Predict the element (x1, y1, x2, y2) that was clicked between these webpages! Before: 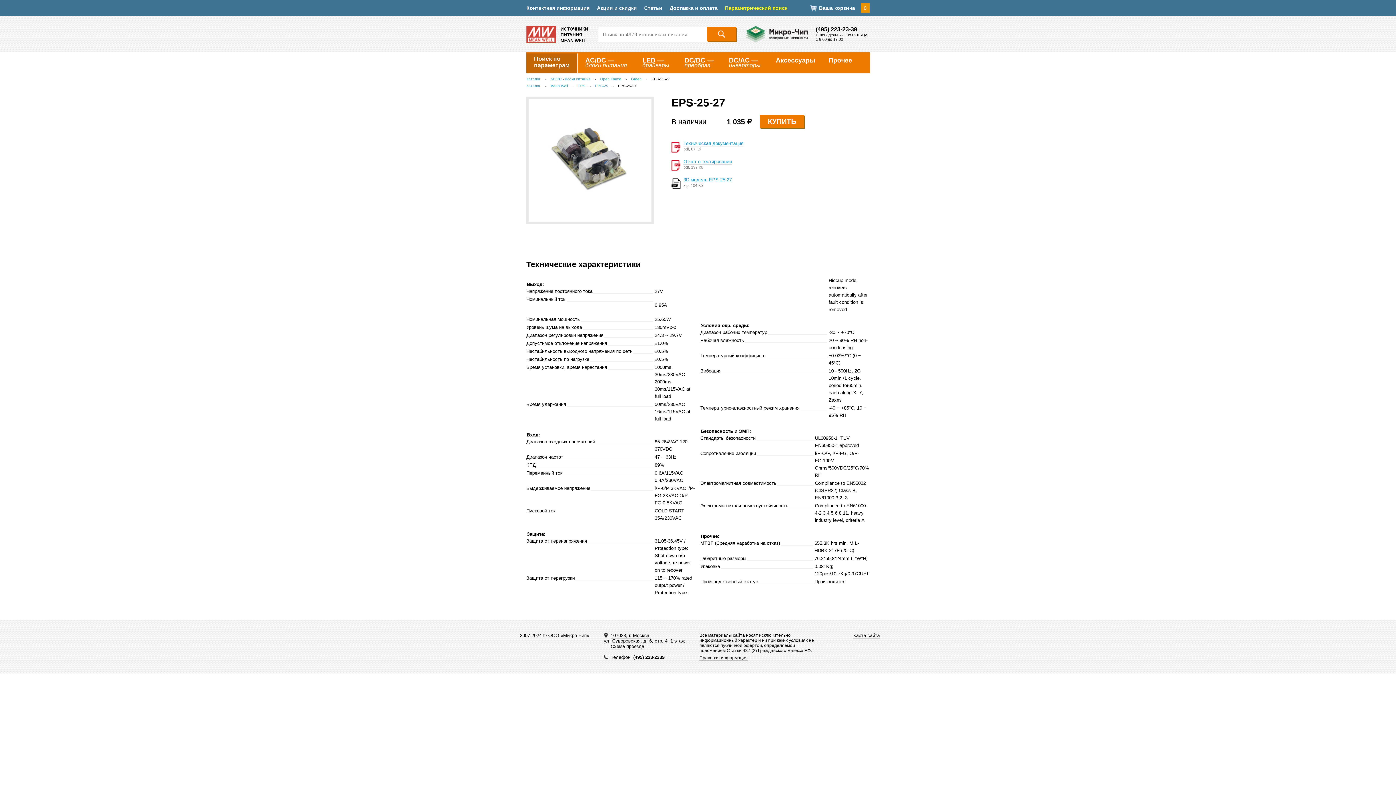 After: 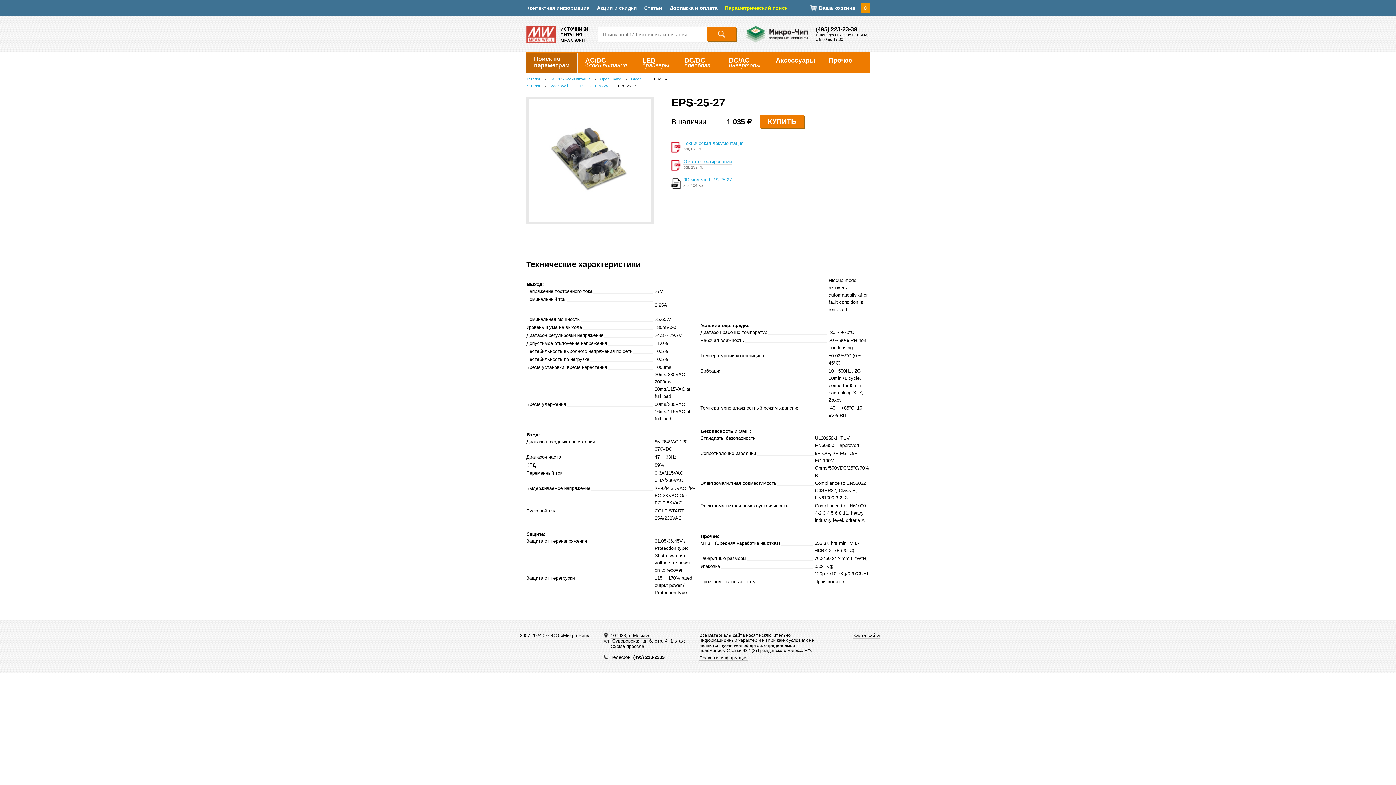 Action: bbox: (633, 654, 664, 660) label: (495) 223-2339